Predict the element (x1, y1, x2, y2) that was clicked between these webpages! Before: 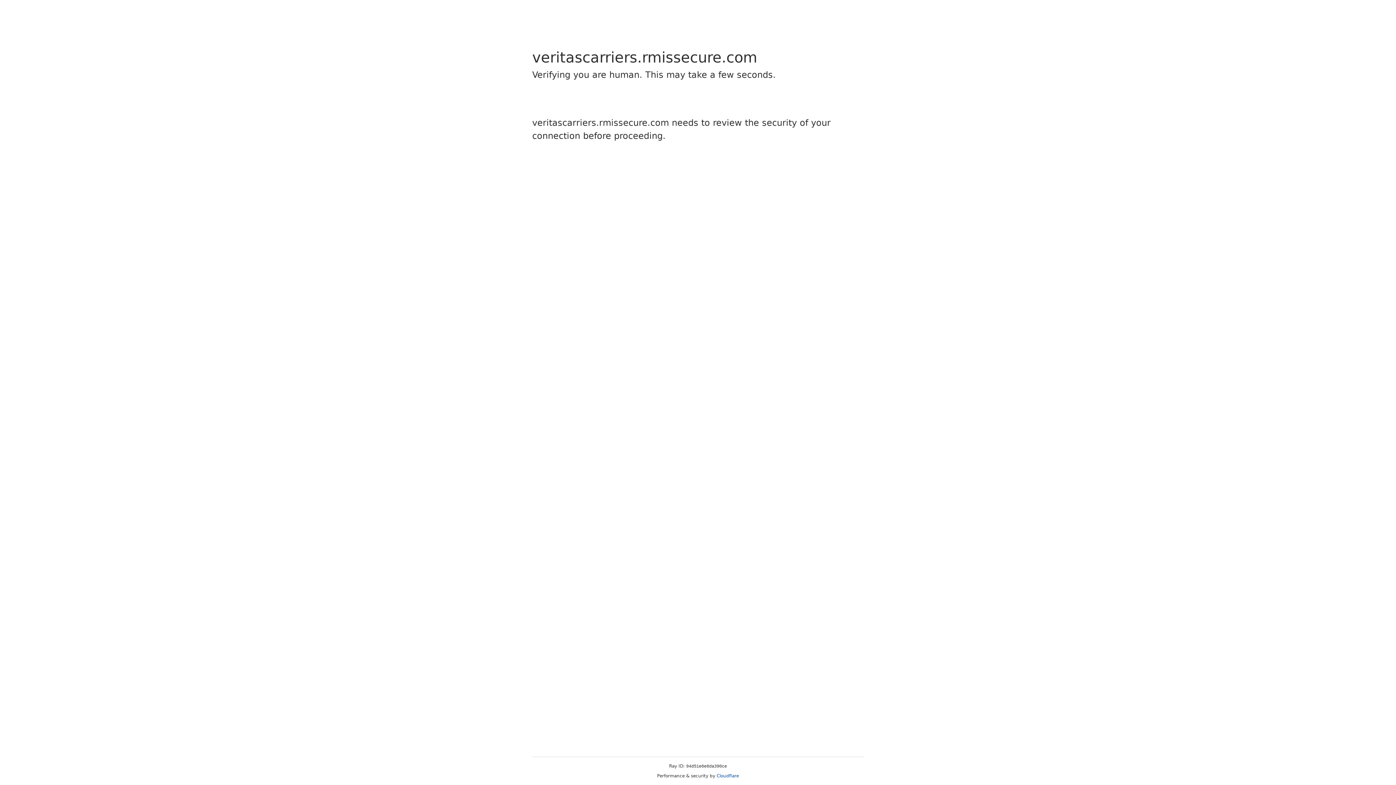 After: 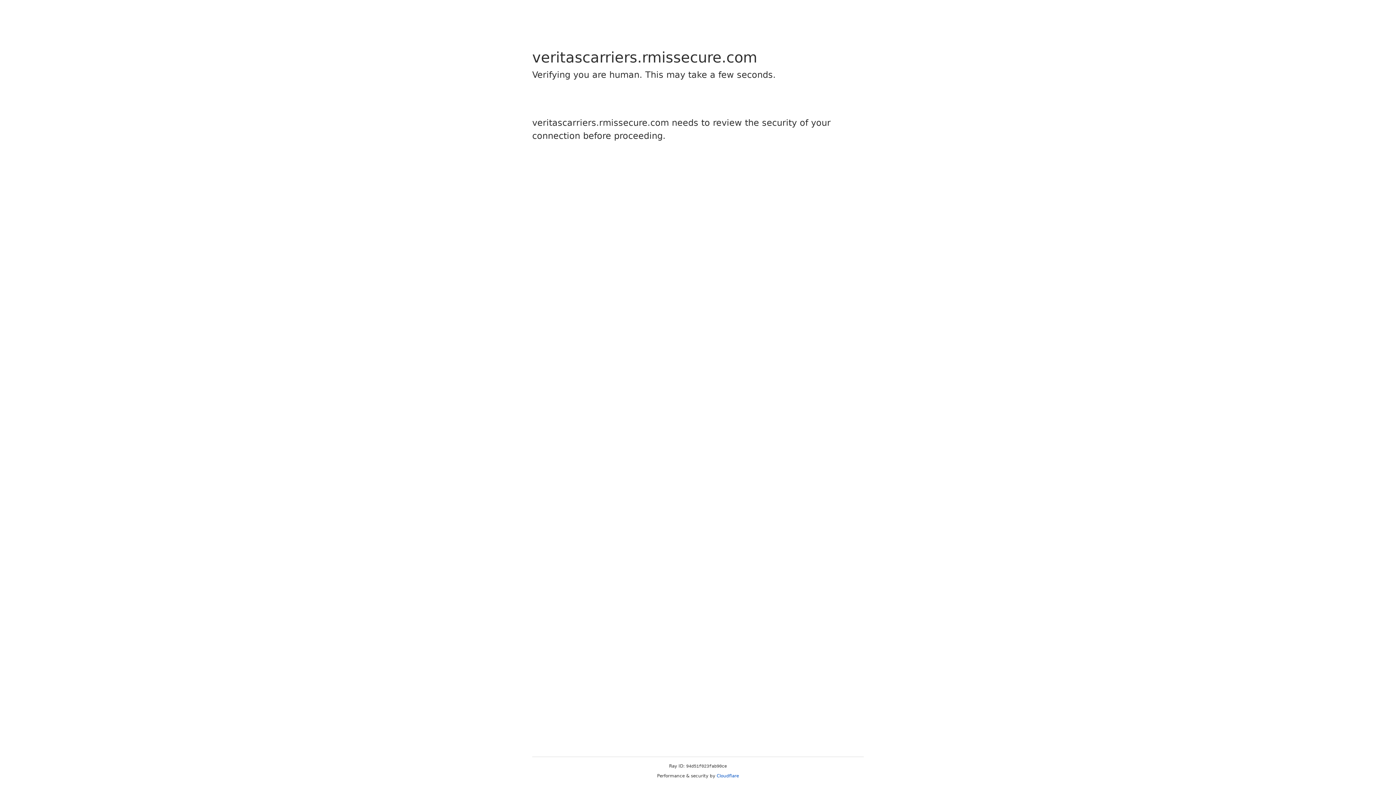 Action: label: Cloudflare bbox: (716, 773, 739, 778)